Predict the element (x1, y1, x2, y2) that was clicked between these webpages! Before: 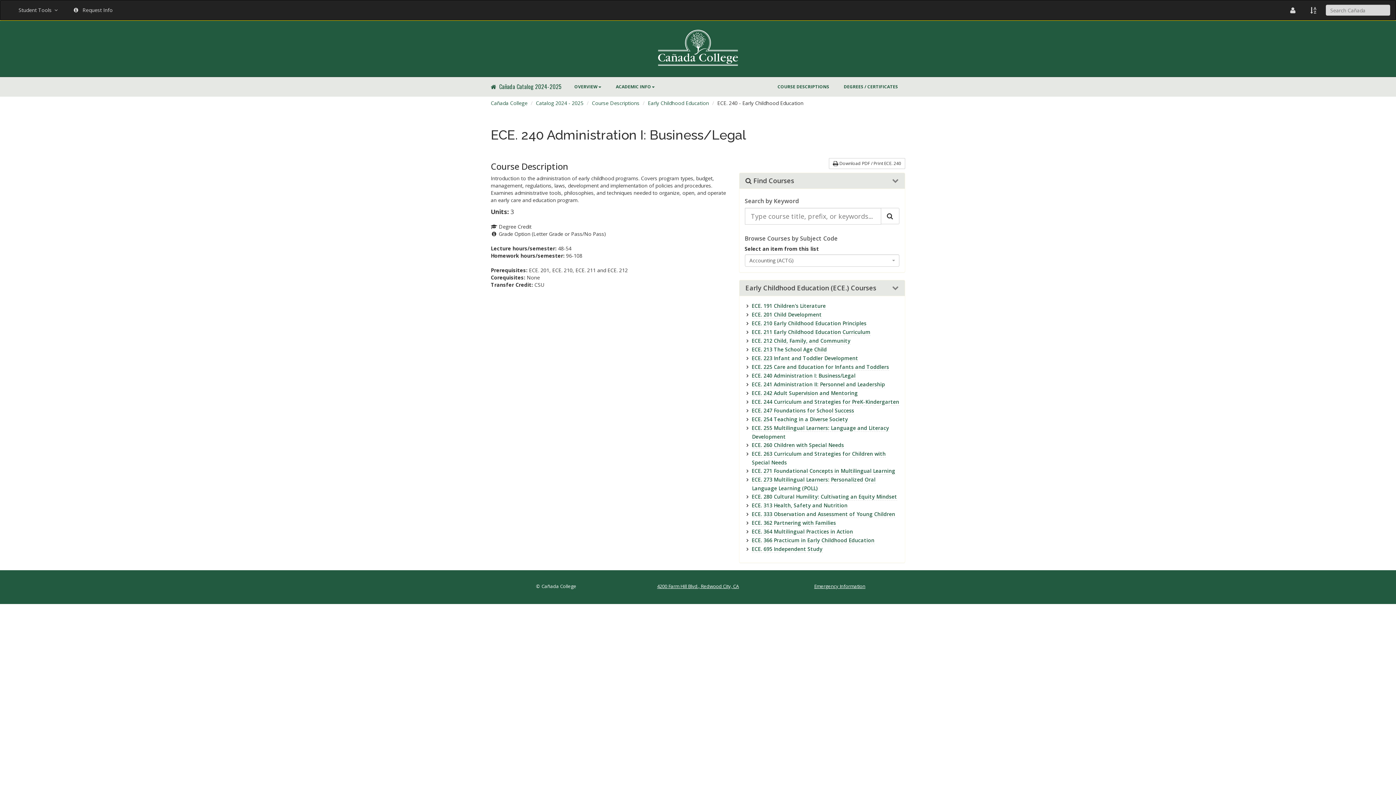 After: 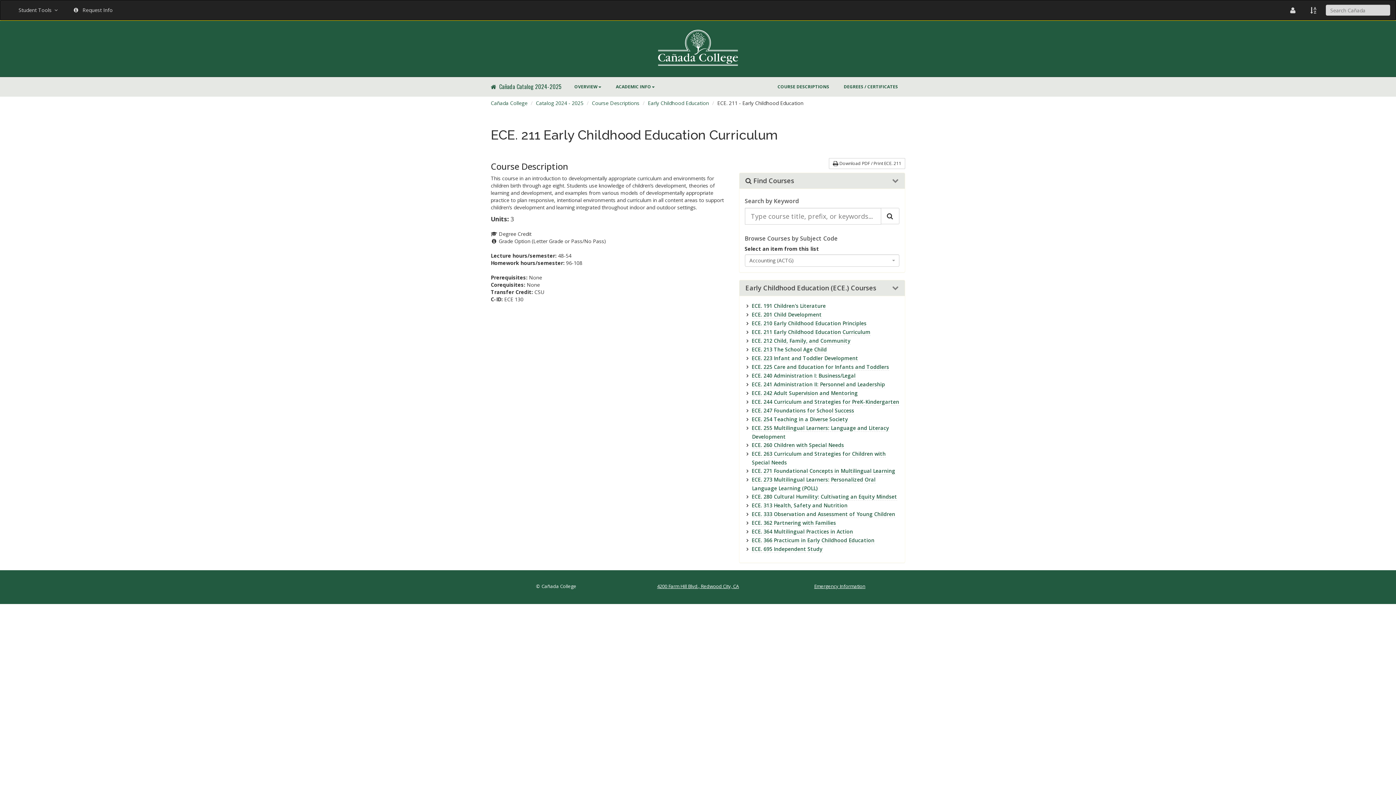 Action: bbox: (751, 328, 870, 335) label: ECE. 211 Early Childhood Education Curriculum